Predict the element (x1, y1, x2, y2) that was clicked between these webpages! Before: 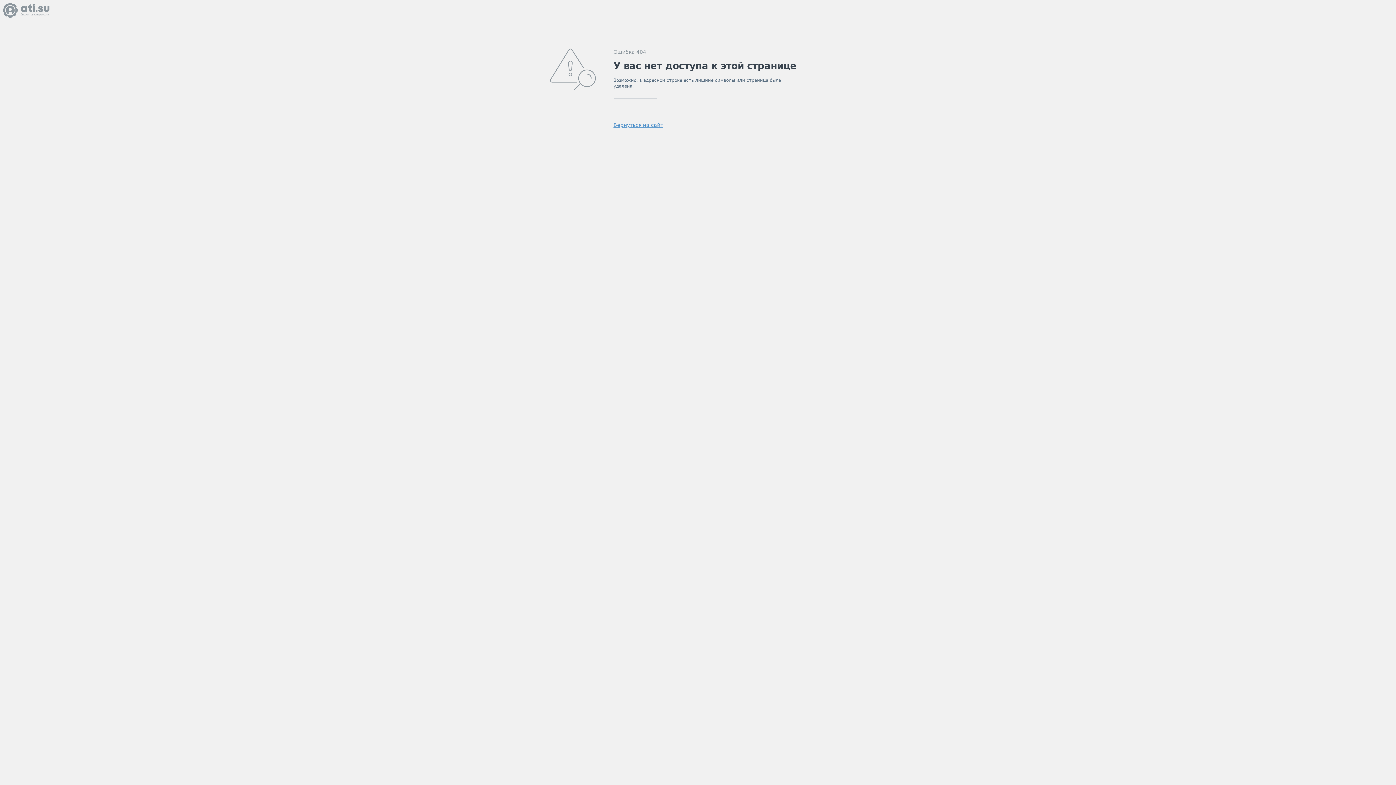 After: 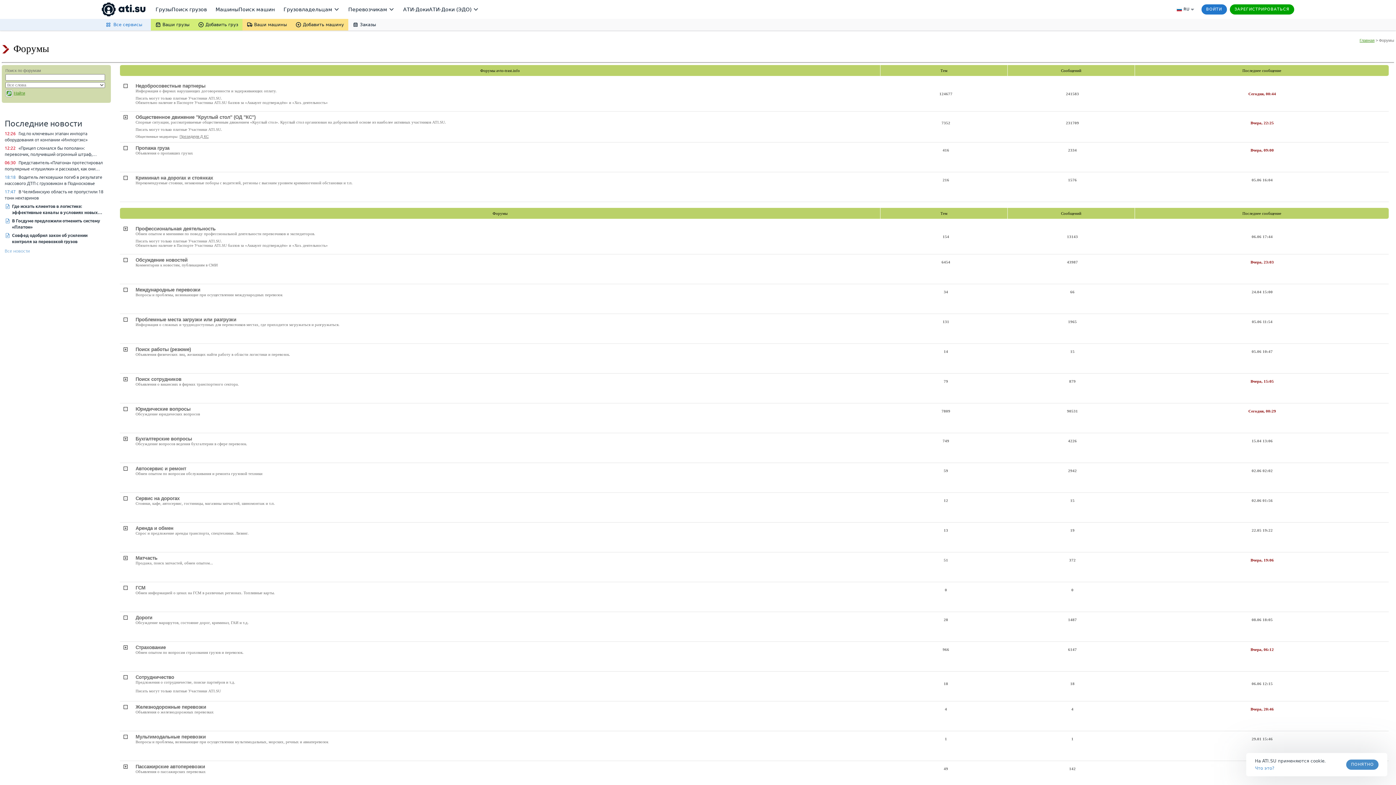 Action: bbox: (613, 122, 663, 128) label: Вернуться на сайт